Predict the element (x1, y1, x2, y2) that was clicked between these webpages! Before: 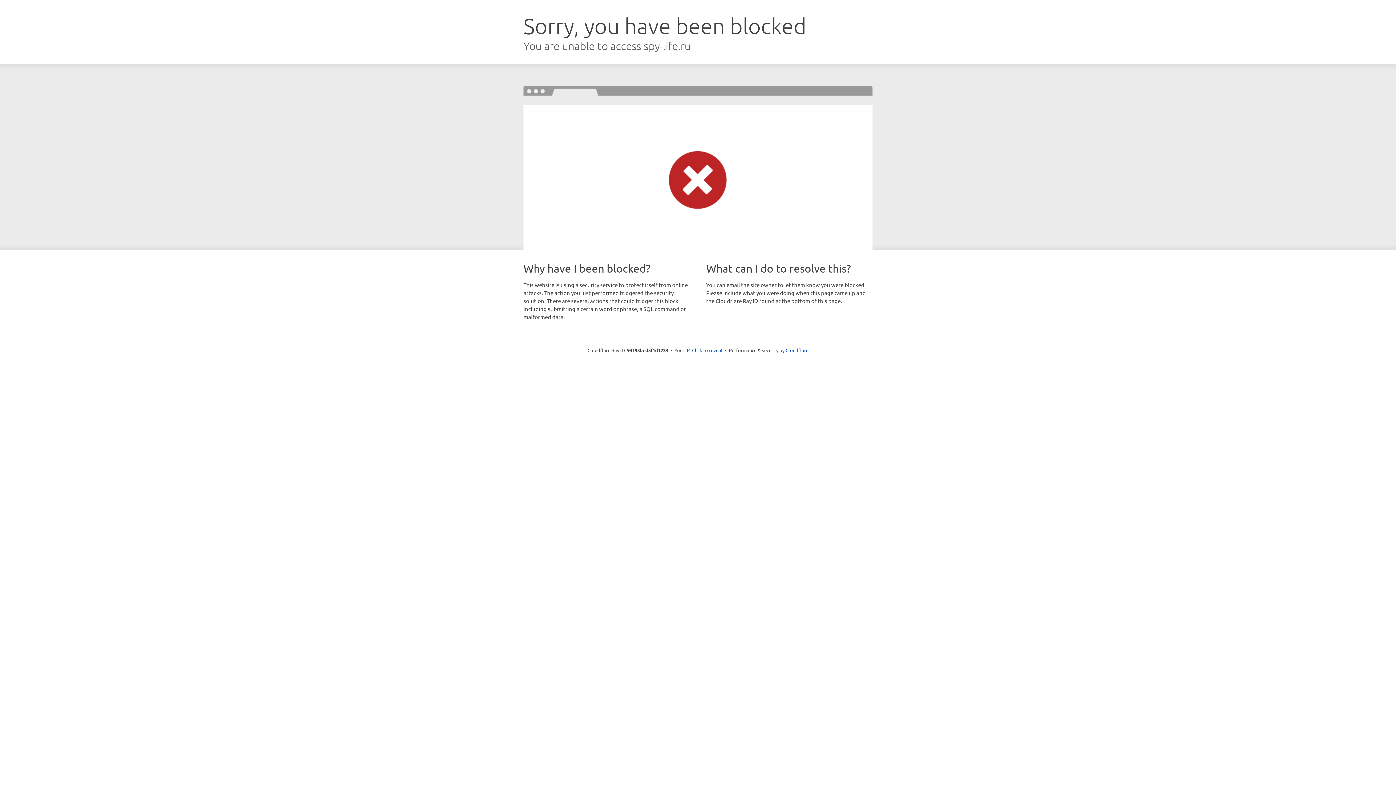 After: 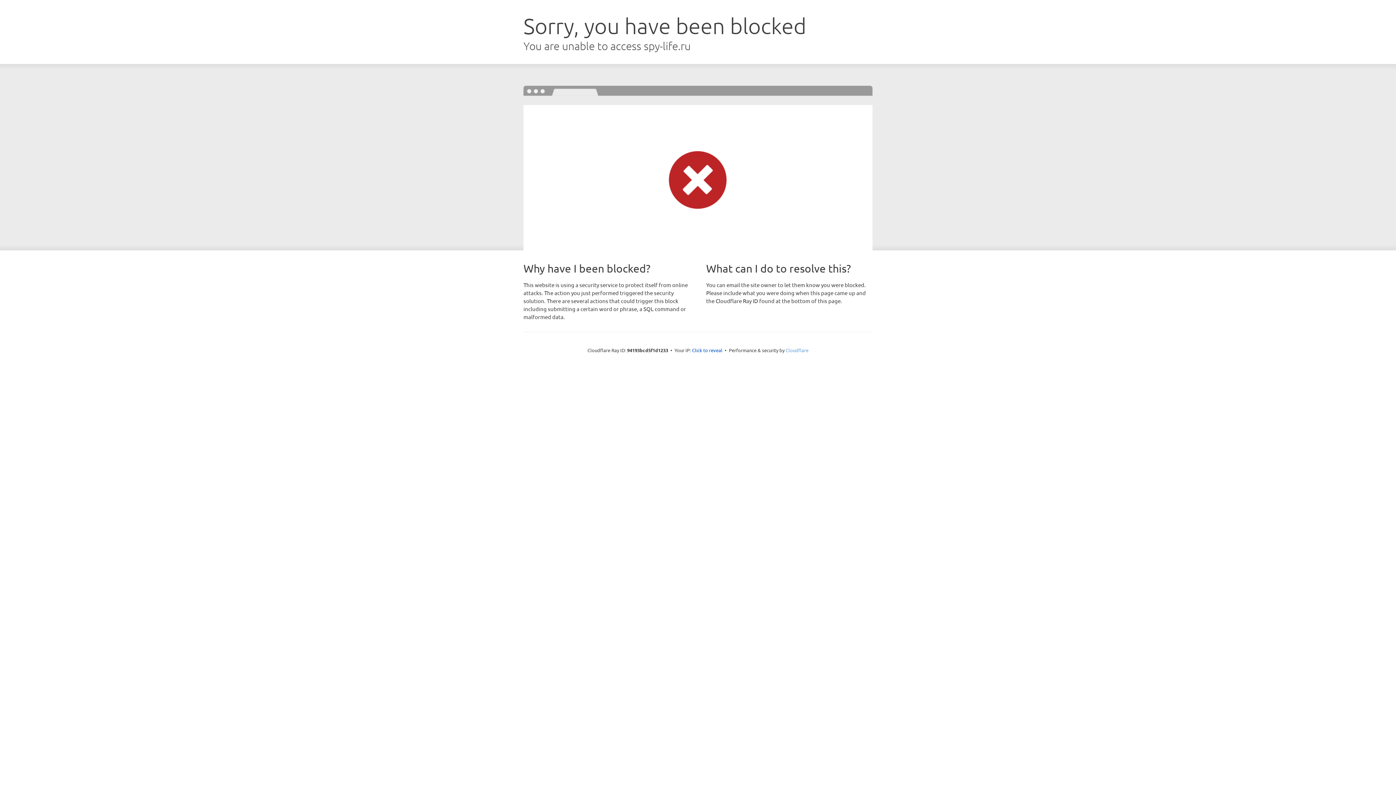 Action: bbox: (785, 347, 808, 353) label: Cloudflare